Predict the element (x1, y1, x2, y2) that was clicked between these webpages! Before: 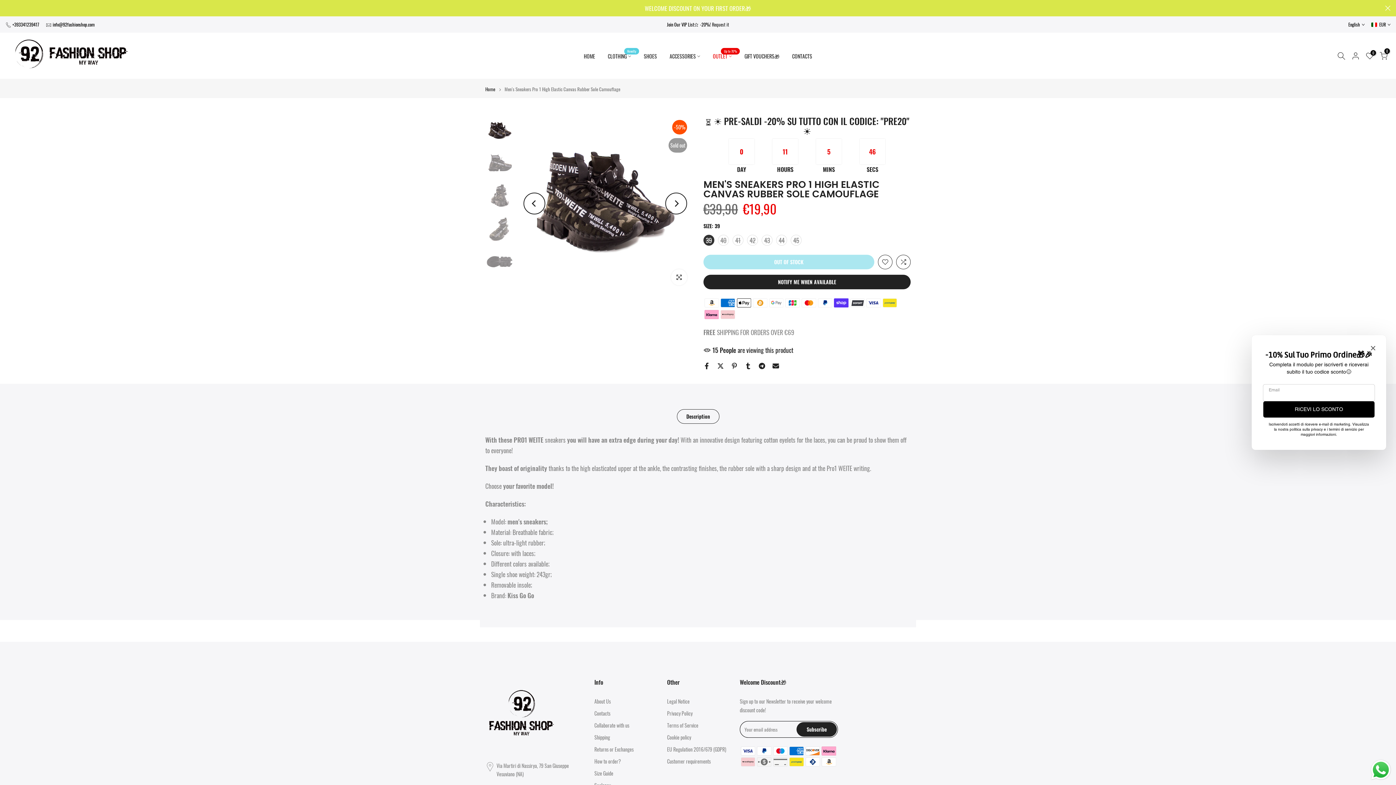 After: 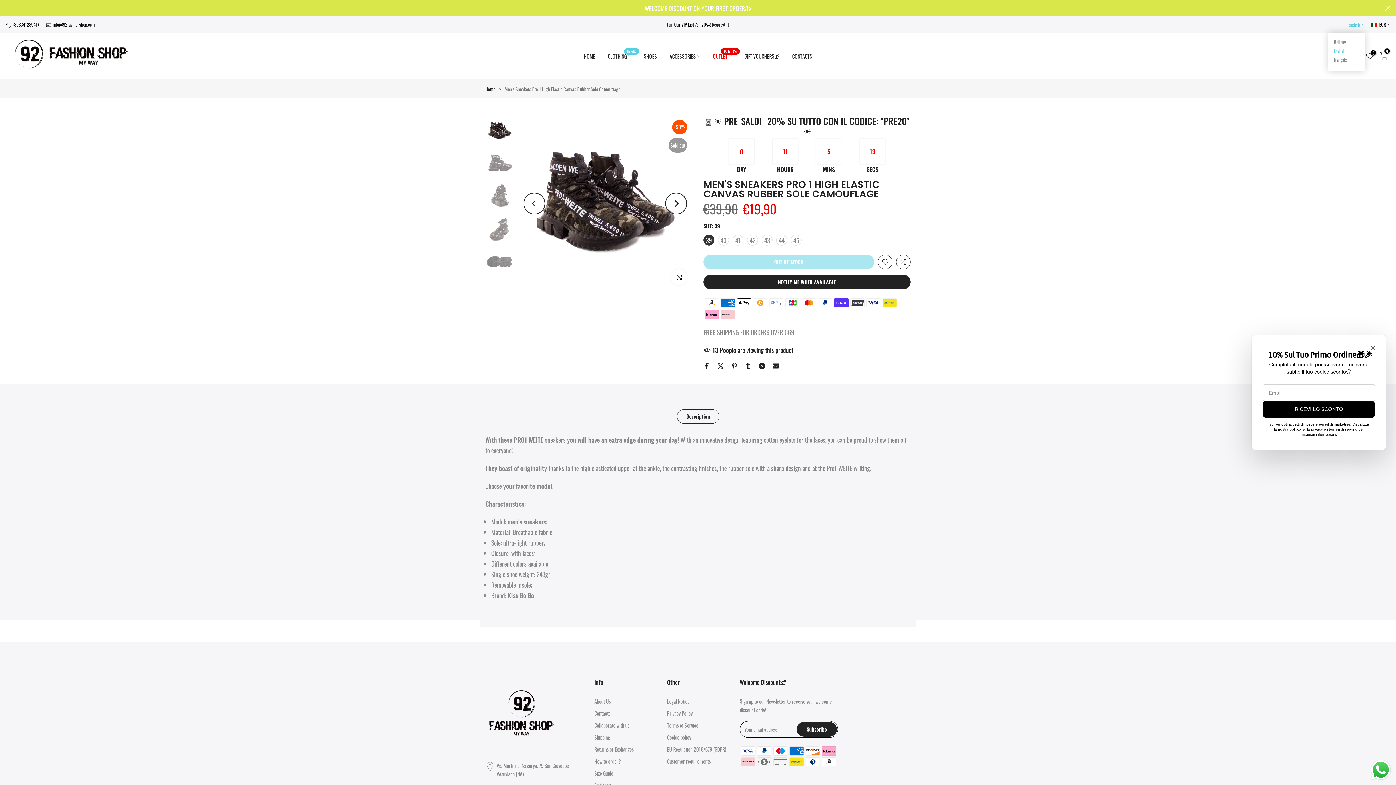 Action: label: English bbox: (1348, 21, 1365, 28)